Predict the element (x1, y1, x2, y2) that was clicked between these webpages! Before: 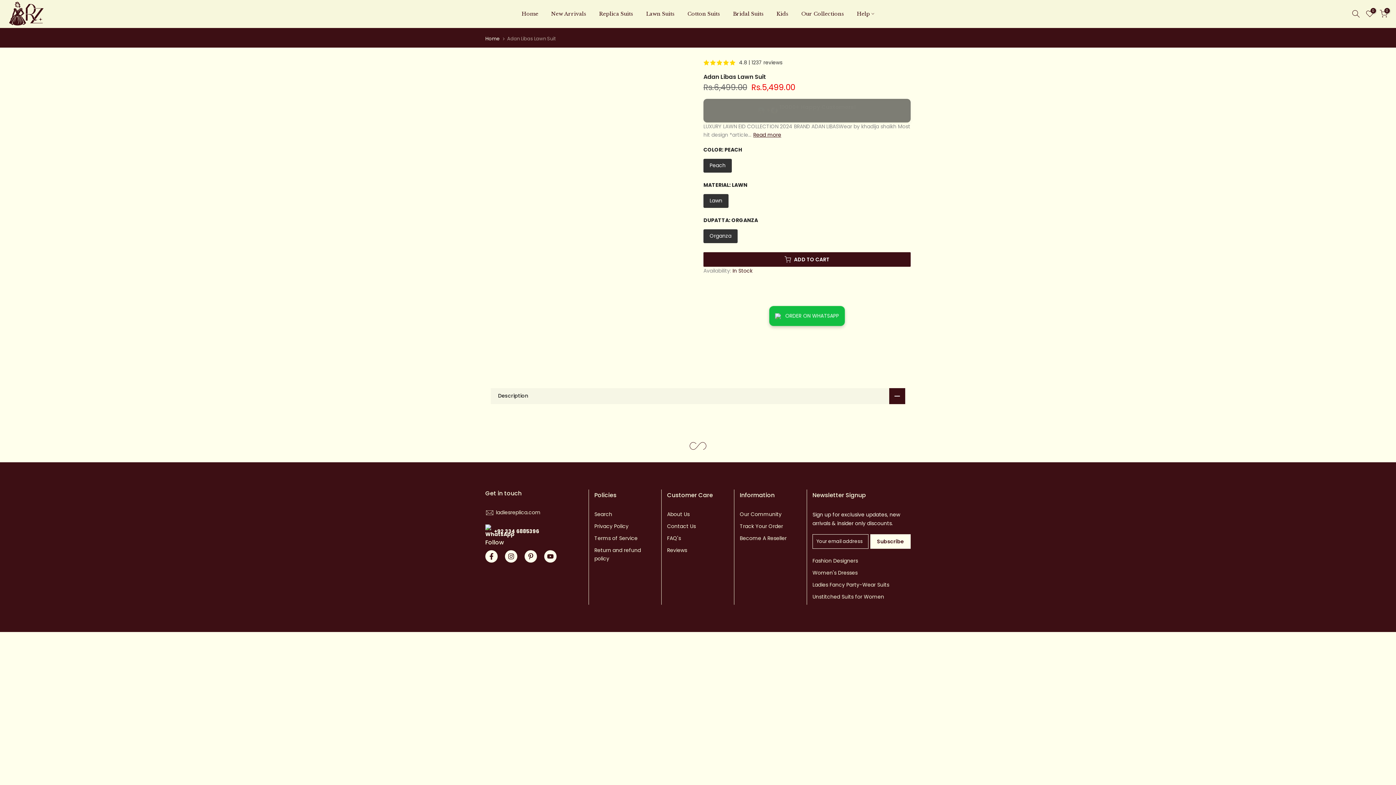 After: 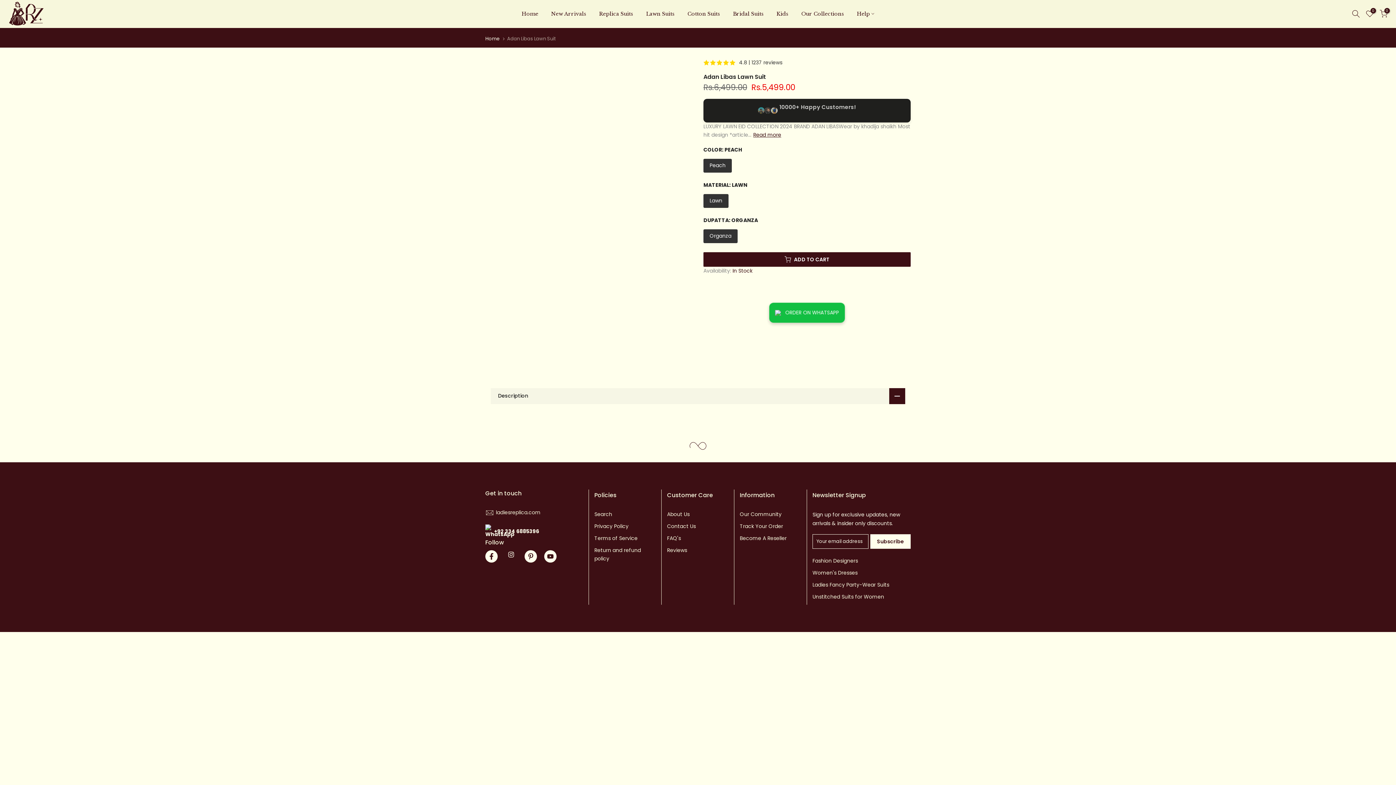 Action: bbox: (505, 550, 517, 562)